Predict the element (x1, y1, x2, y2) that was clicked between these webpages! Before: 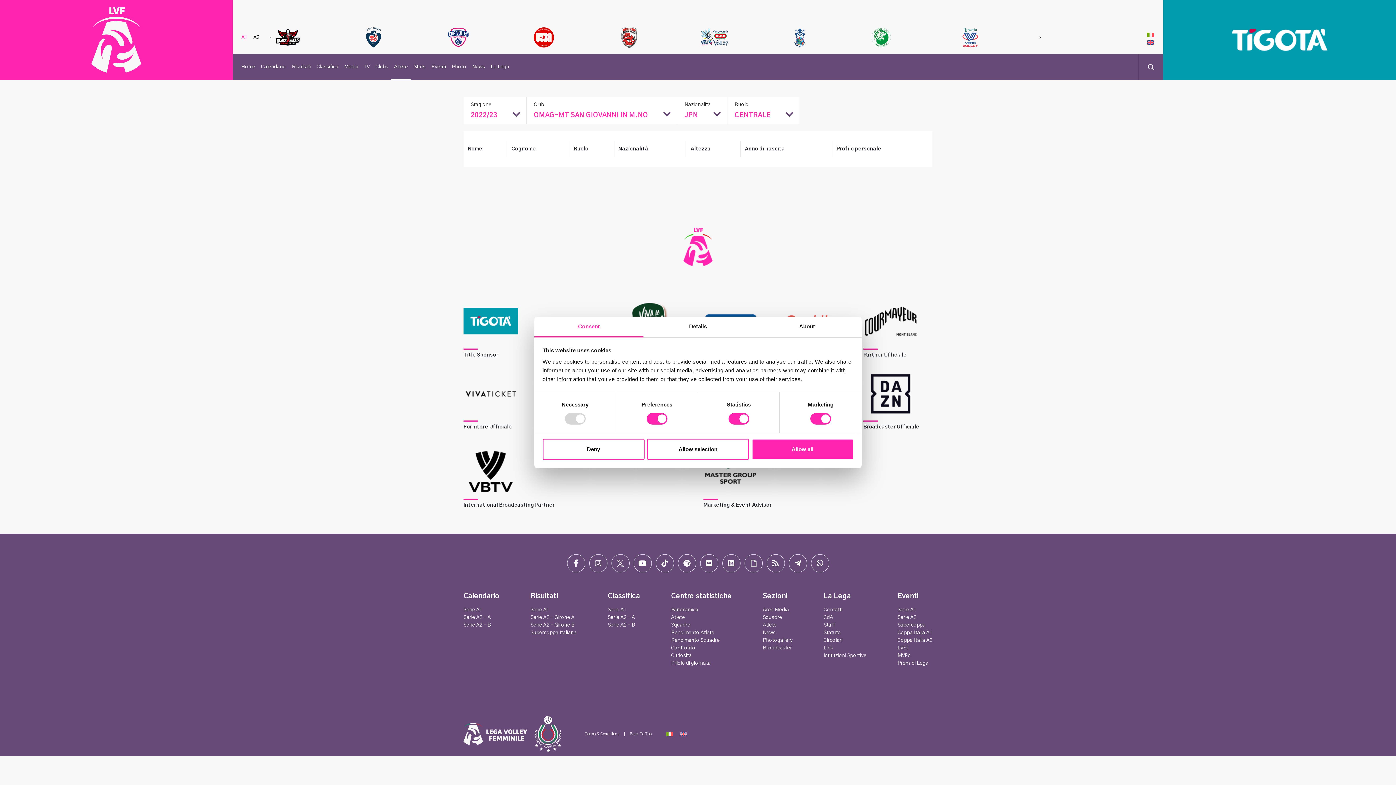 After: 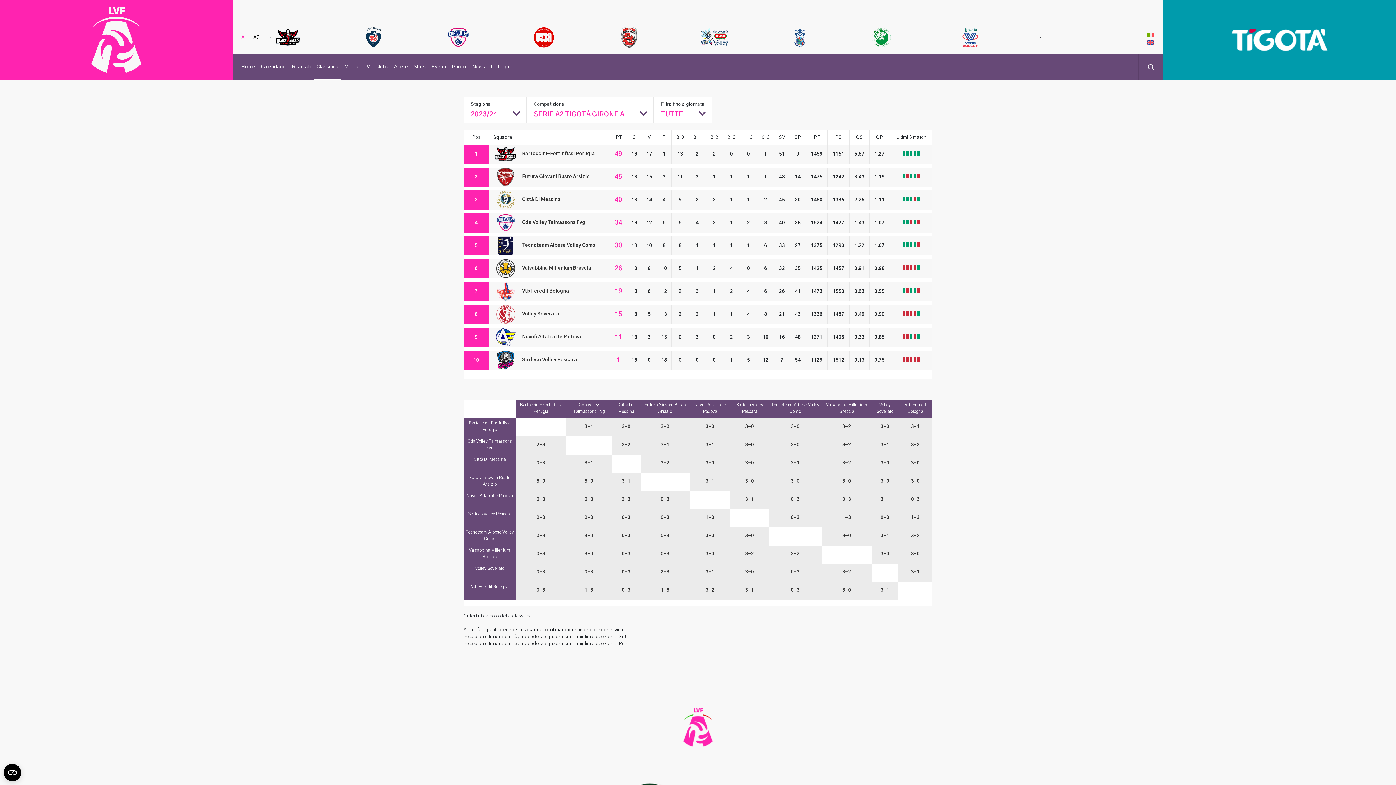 Action: bbox: (607, 615, 635, 620) label: Serie A2 - A